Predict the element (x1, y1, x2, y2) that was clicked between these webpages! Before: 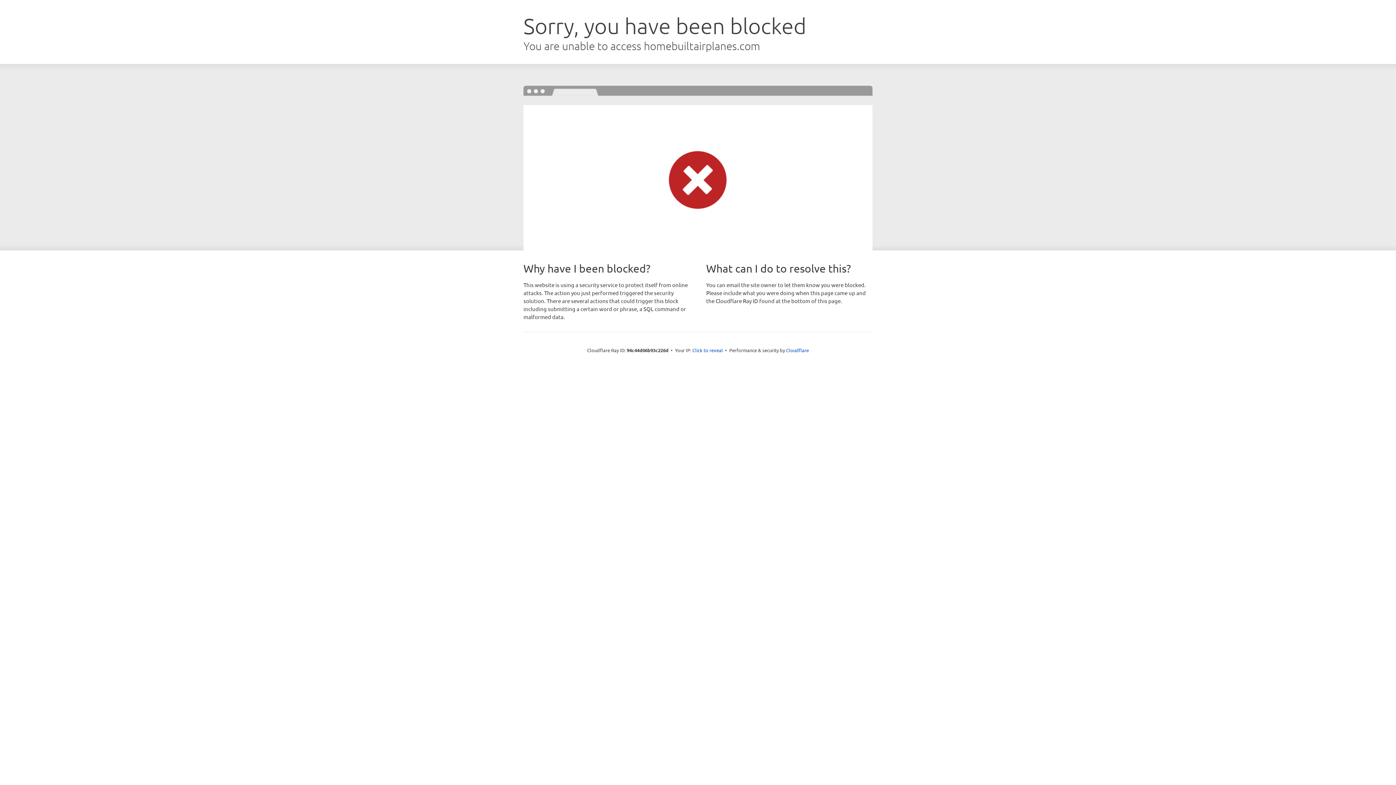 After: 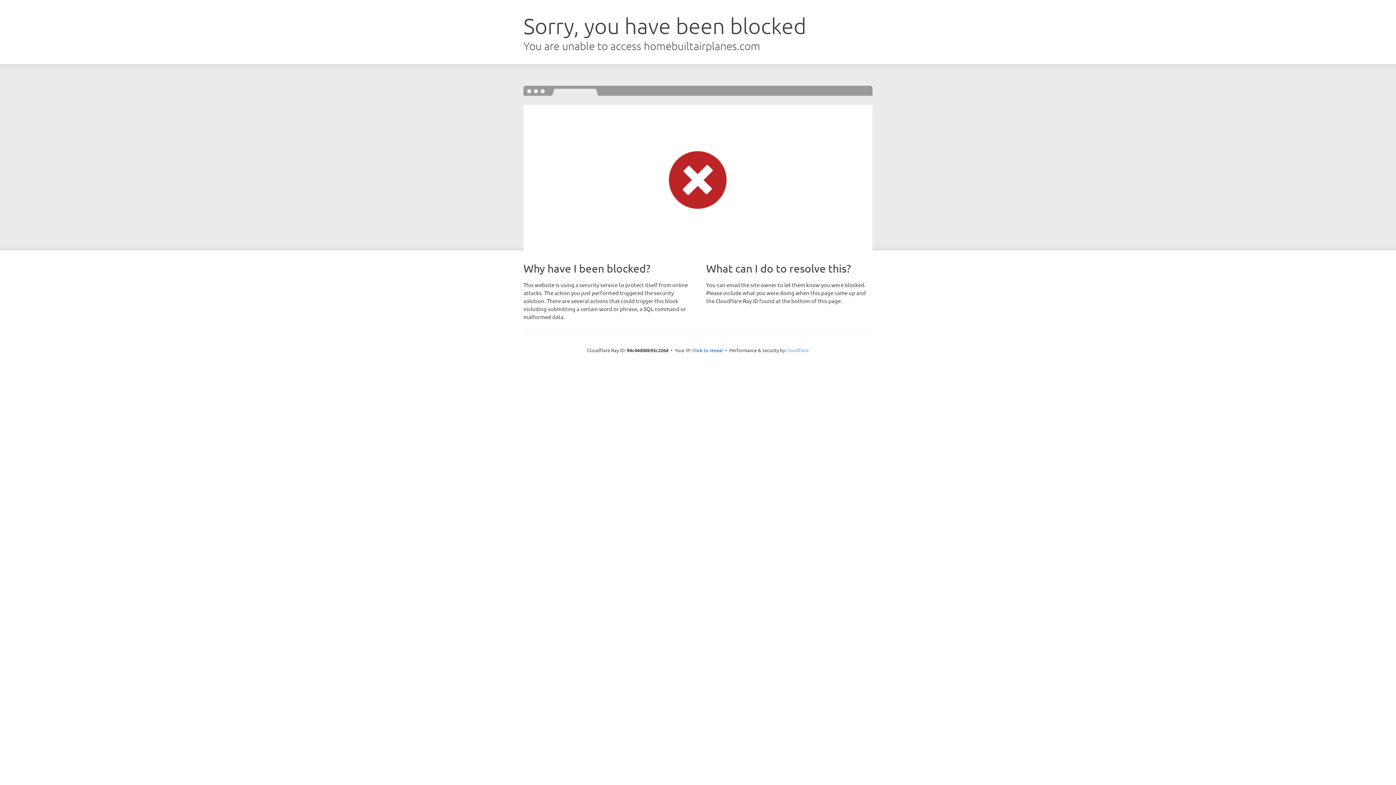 Action: bbox: (786, 347, 809, 353) label: Cloudflare